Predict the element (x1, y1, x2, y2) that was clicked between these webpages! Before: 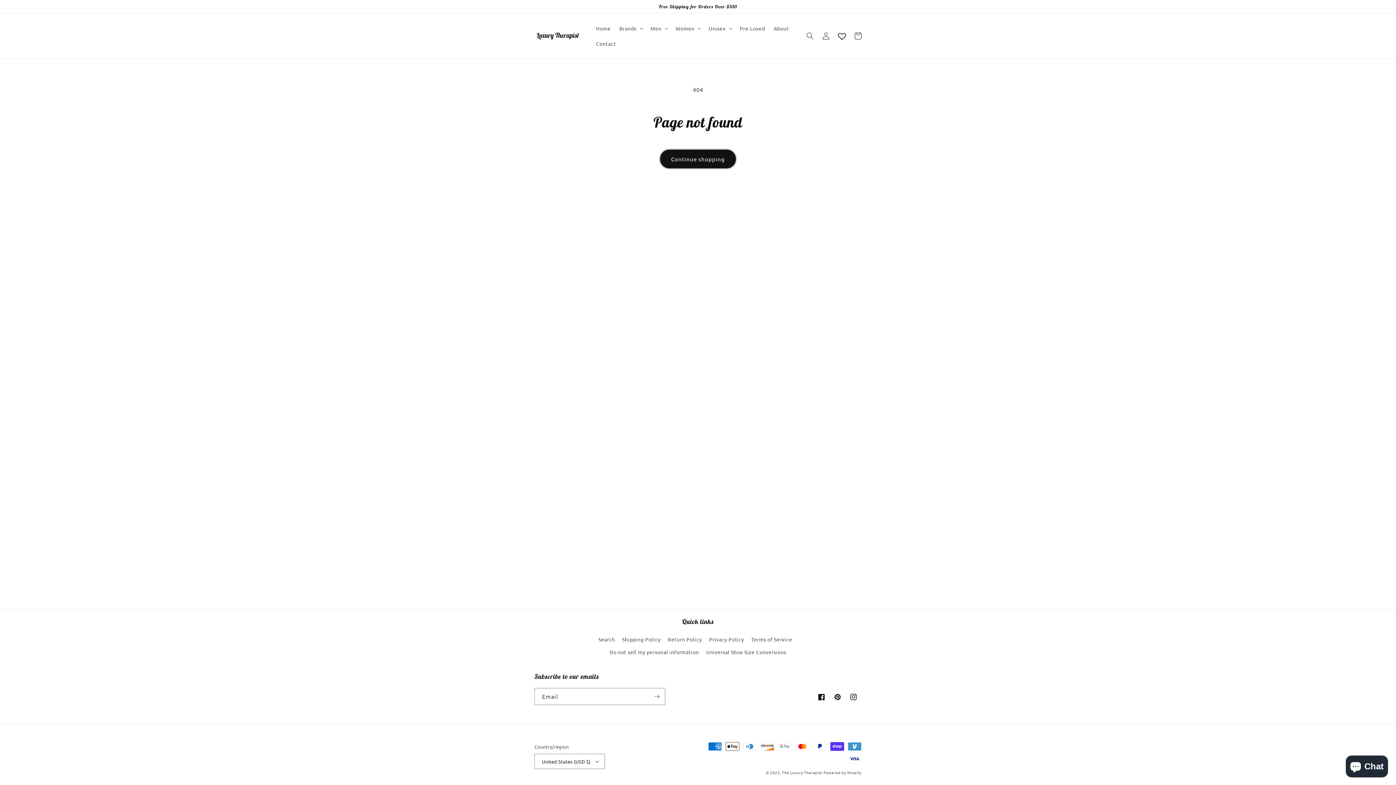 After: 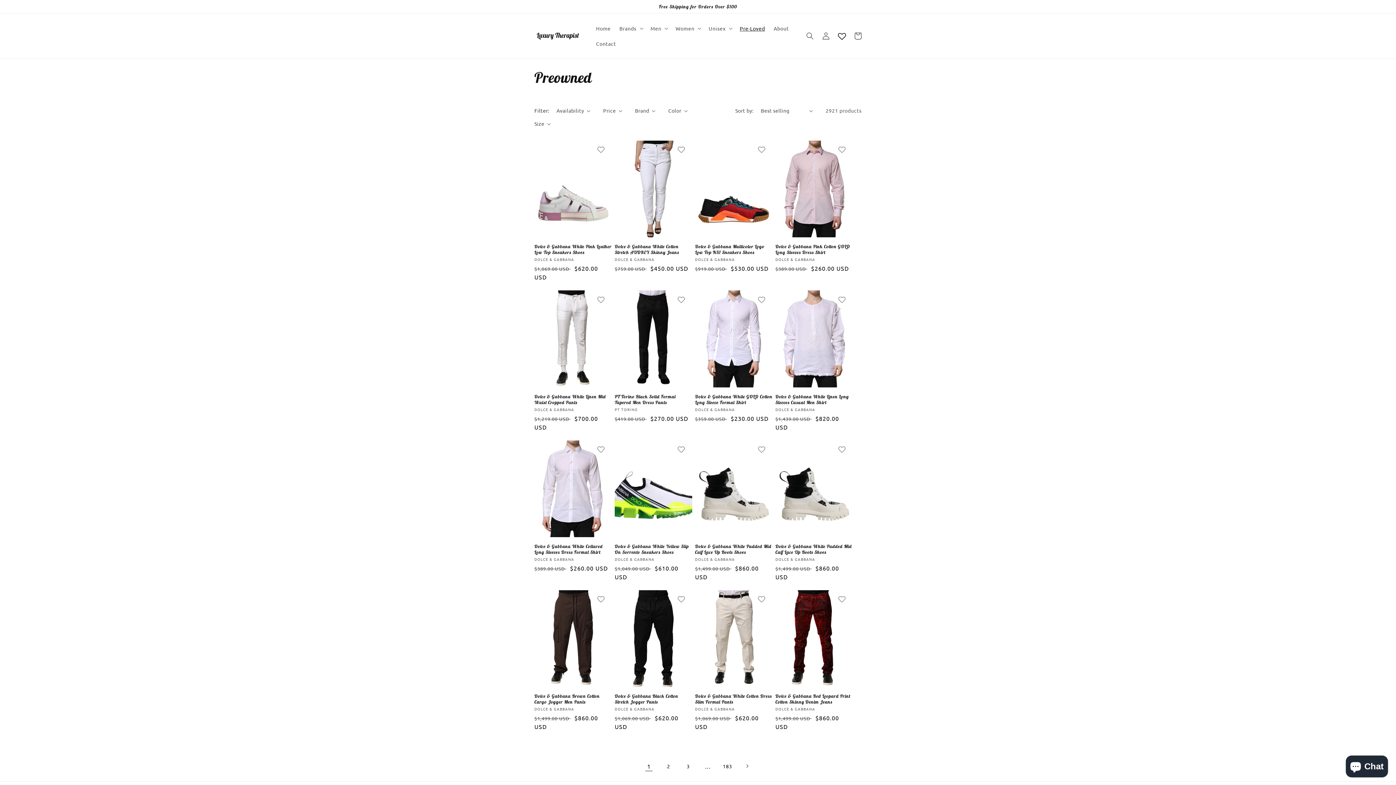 Action: label: Pre-Loved bbox: (735, 20, 769, 36)